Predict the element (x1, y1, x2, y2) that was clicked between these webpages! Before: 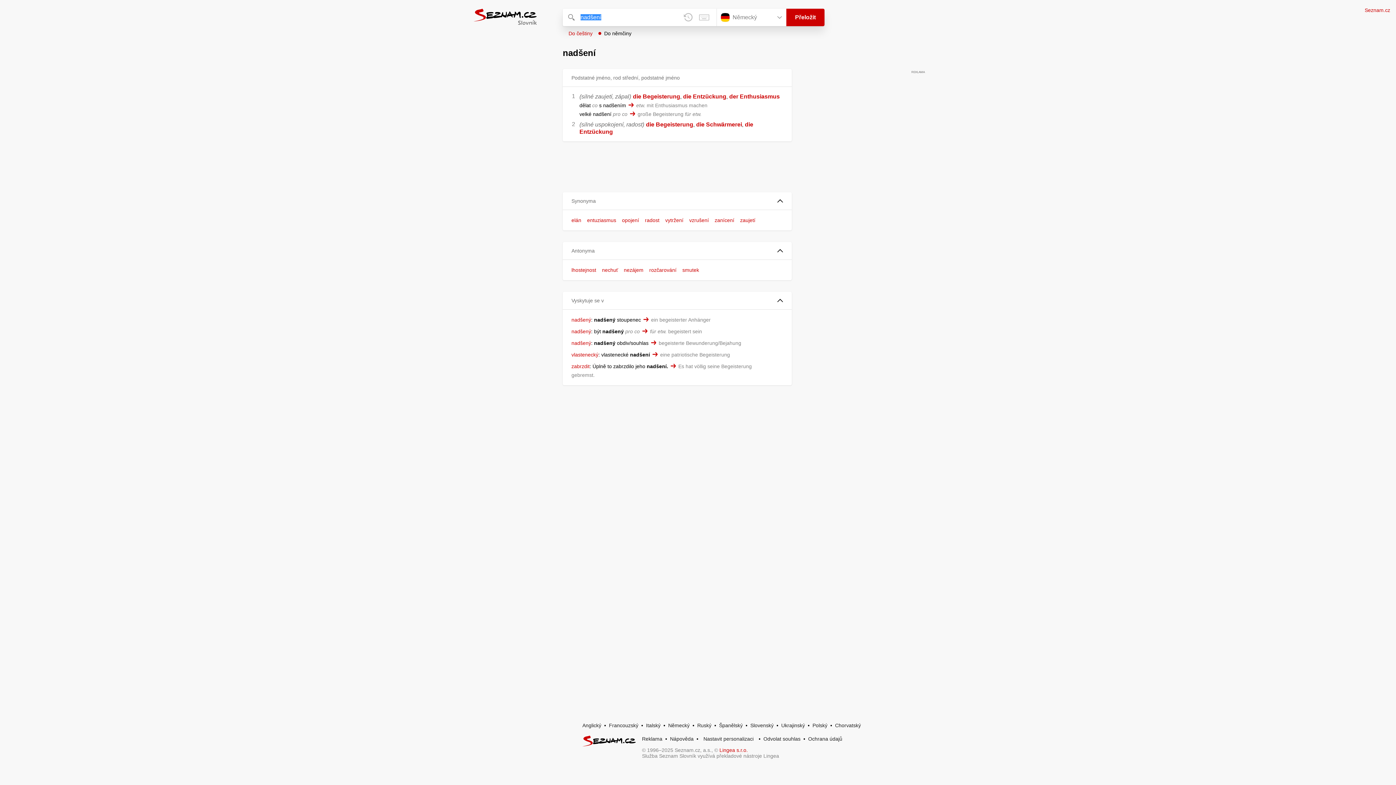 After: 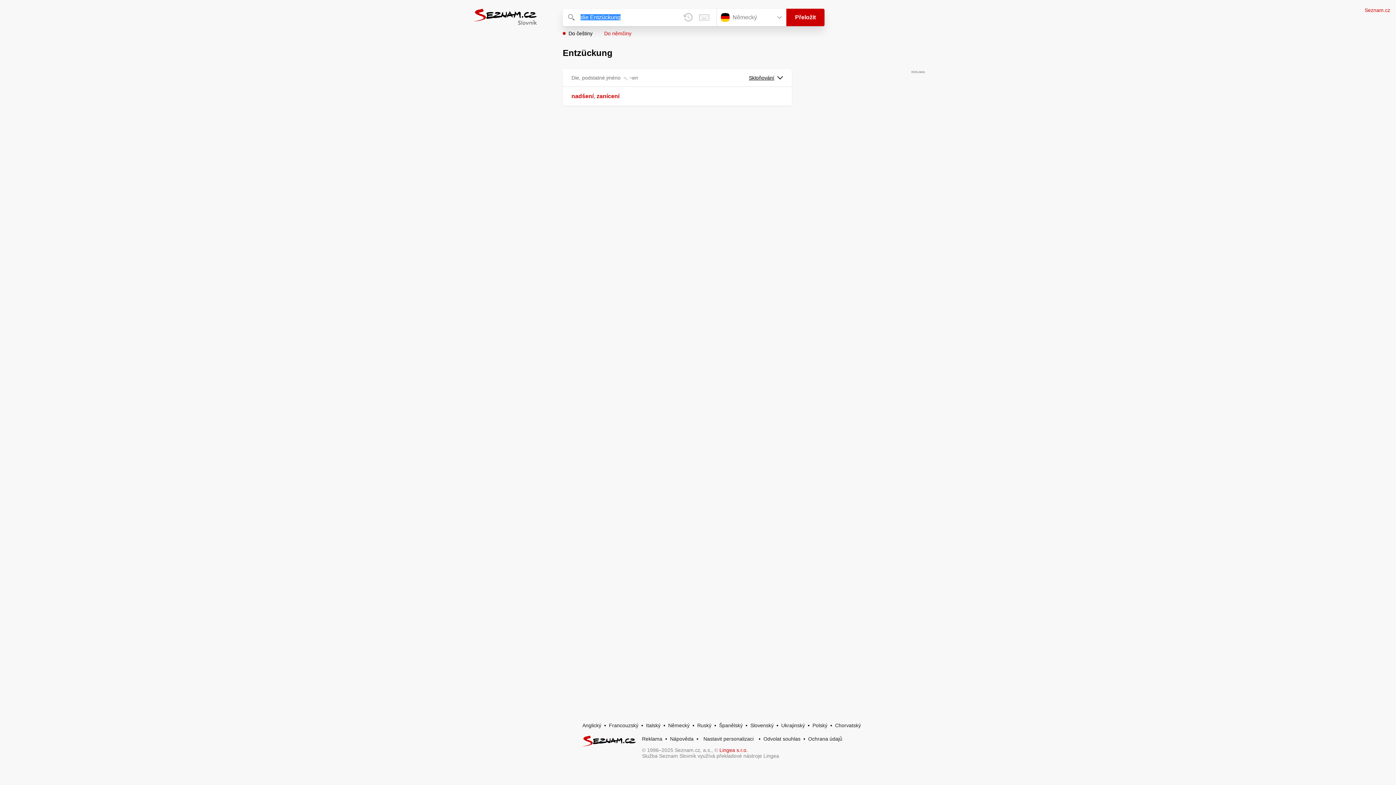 Action: label: die Entzückung bbox: (683, 93, 726, 99)